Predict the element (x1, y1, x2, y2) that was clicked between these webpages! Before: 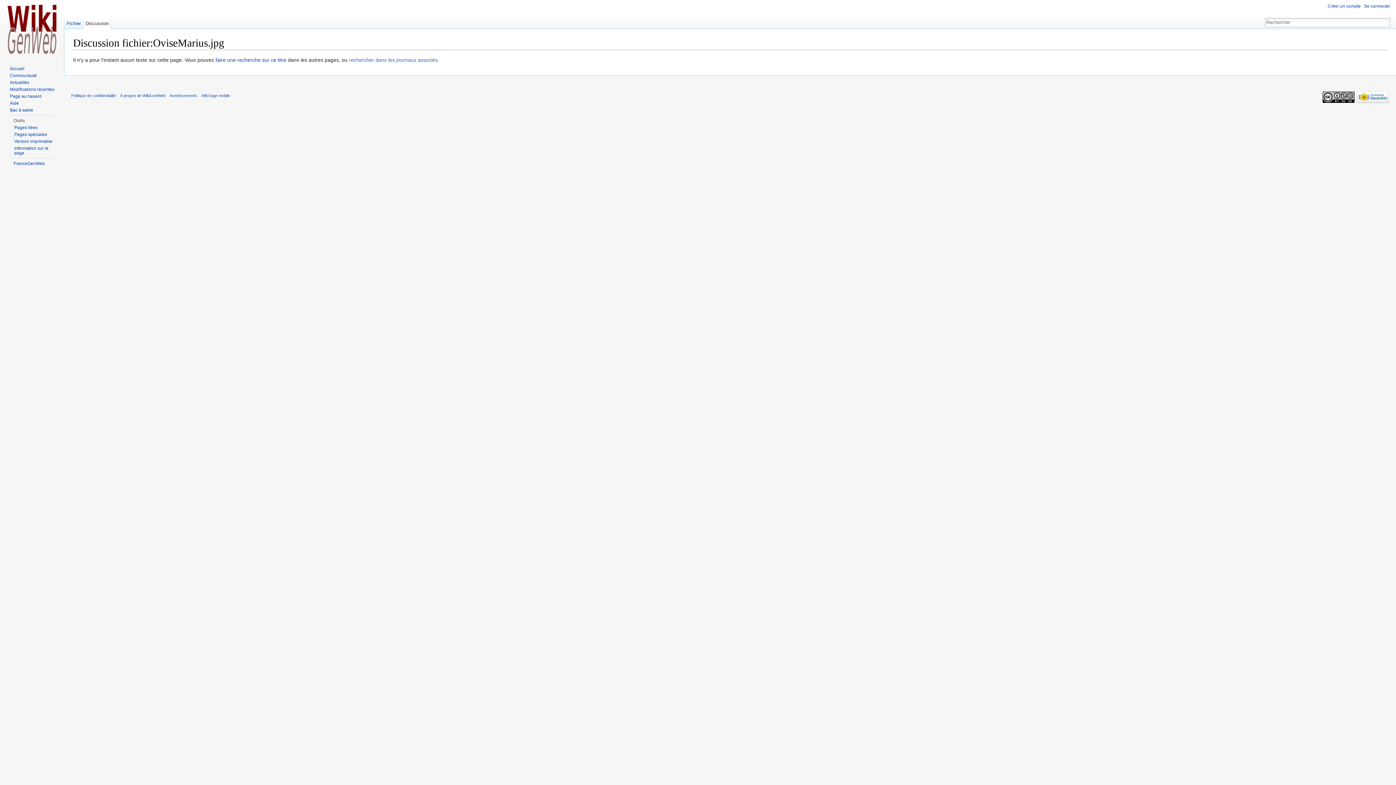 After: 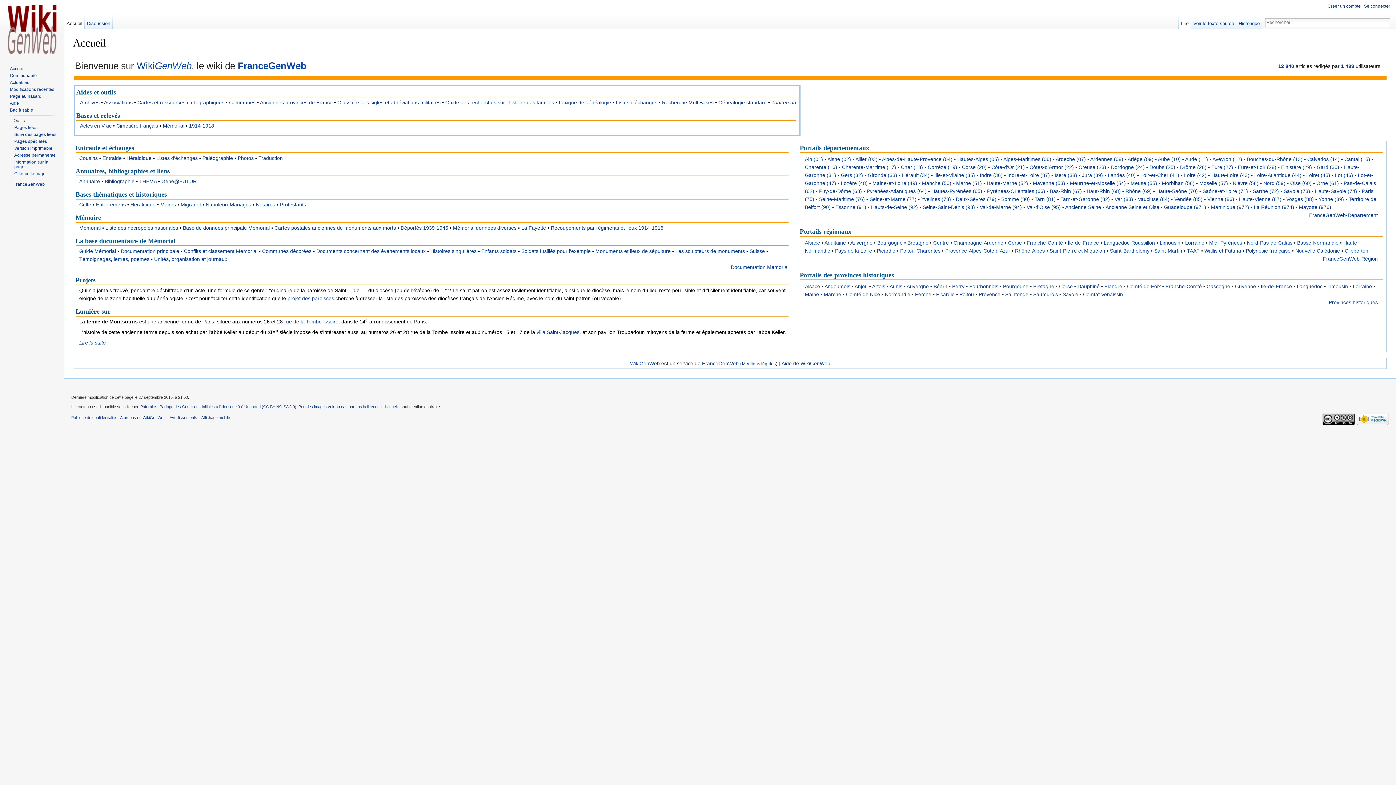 Action: label: Accueil bbox: (9, 66, 24, 71)